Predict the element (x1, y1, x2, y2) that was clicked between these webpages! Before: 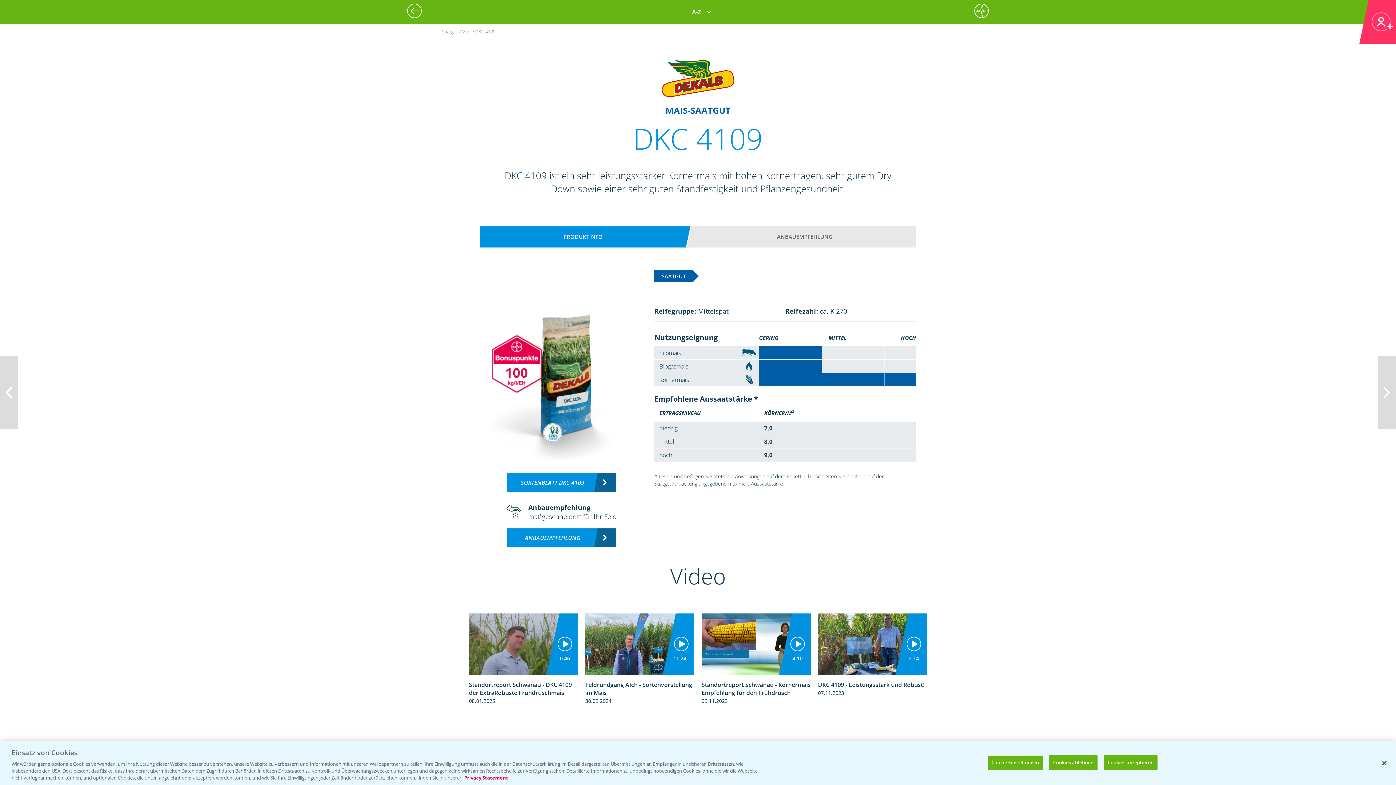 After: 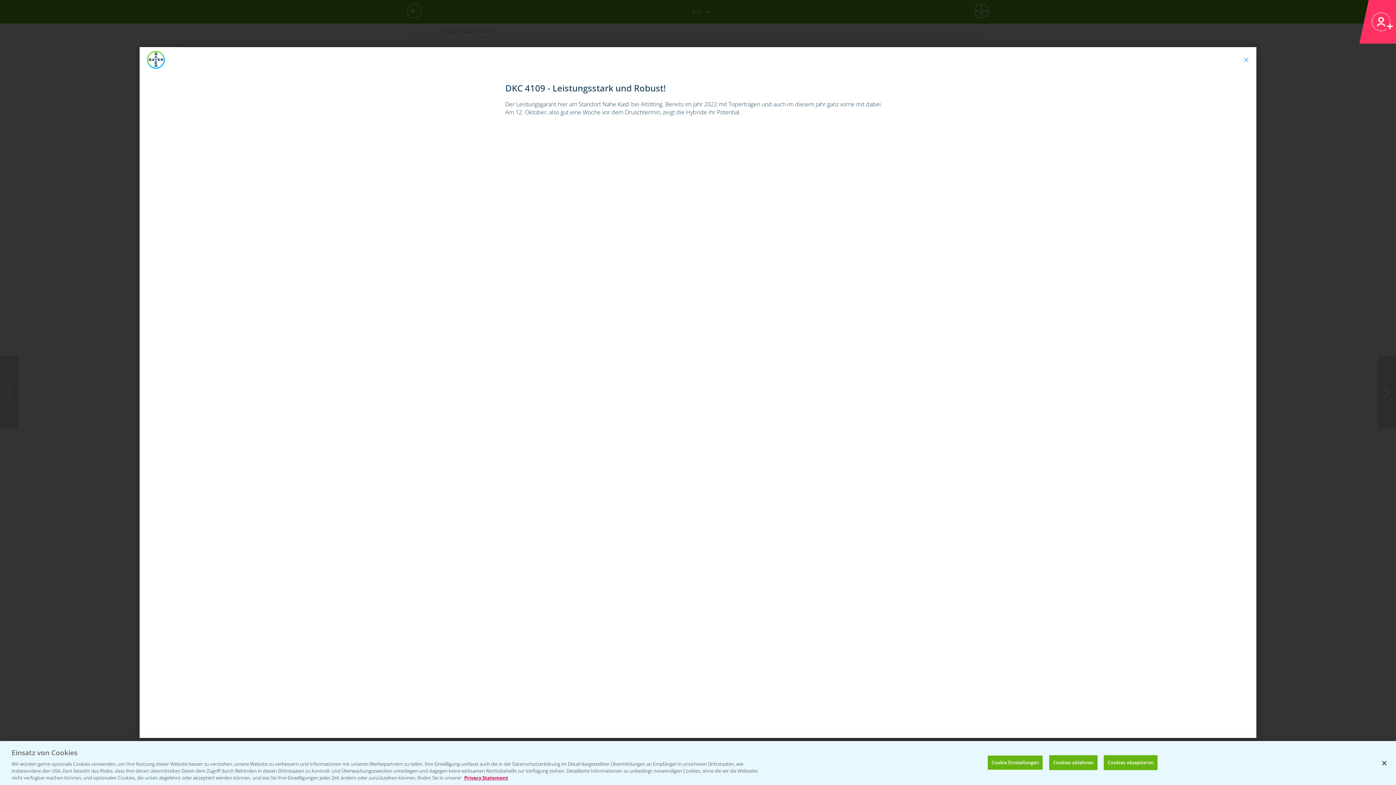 Action: label: 2:14
DKC 4109 - Leistungsstark und Robust!
07.11.2023 bbox: (818, 613, 927, 695)